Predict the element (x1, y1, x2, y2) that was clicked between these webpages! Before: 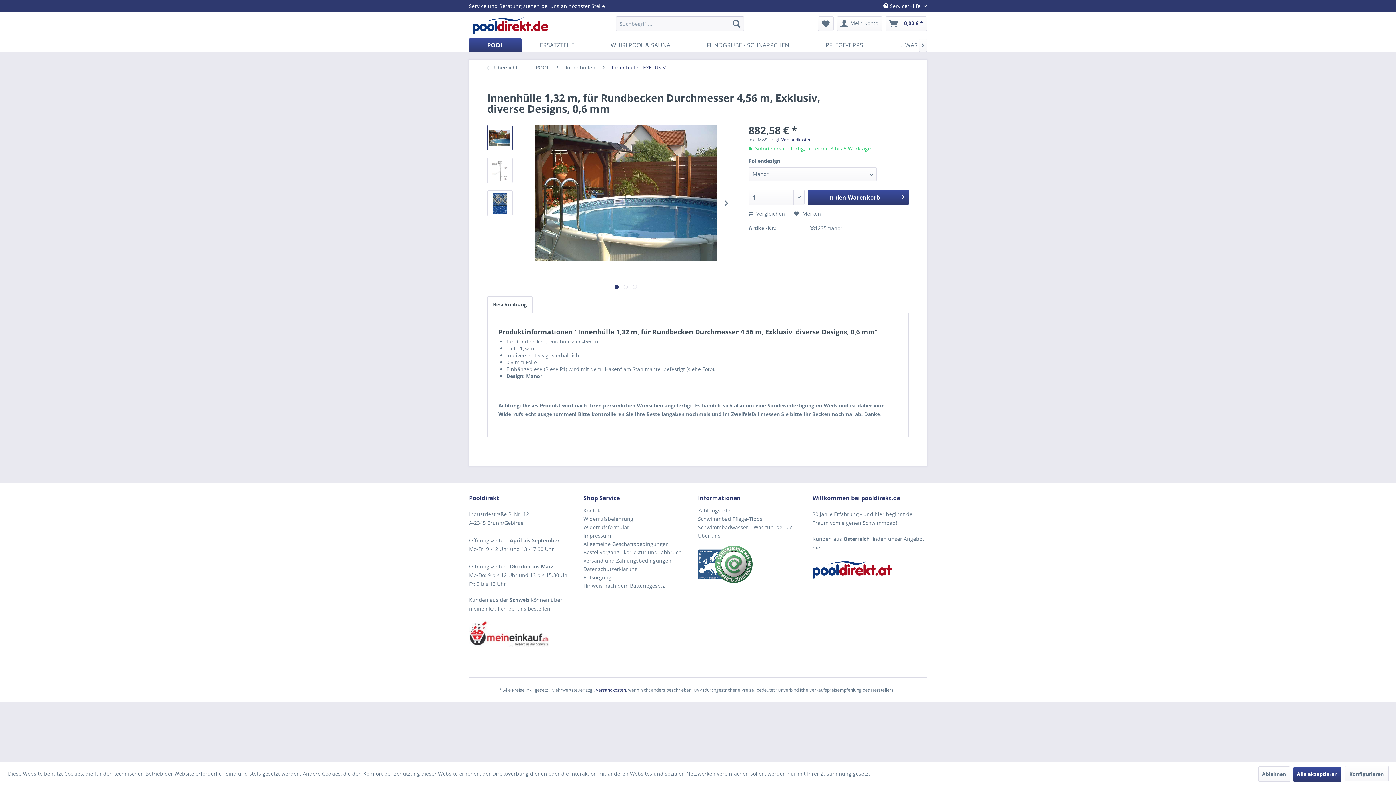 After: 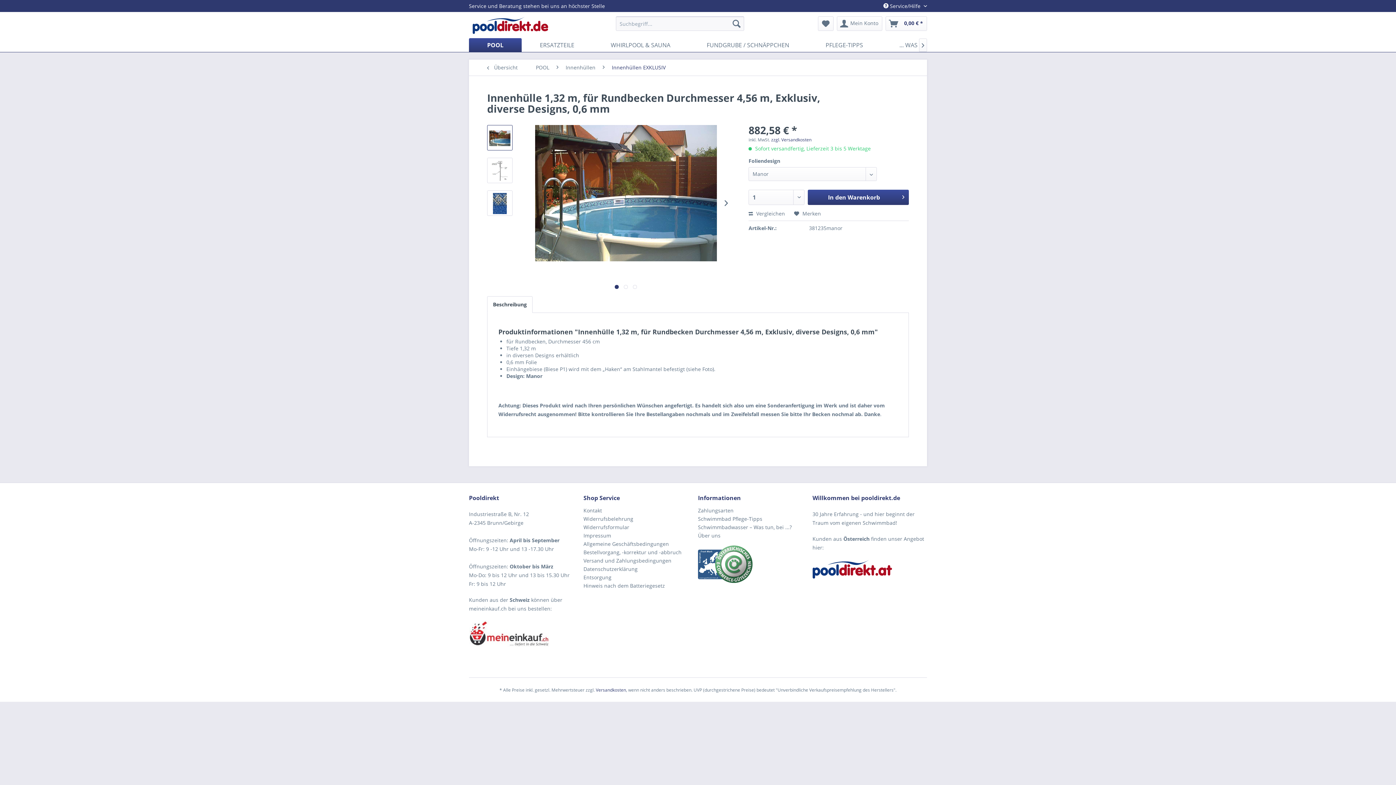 Action: bbox: (1258, 766, 1290, 782) label: Ablehnen